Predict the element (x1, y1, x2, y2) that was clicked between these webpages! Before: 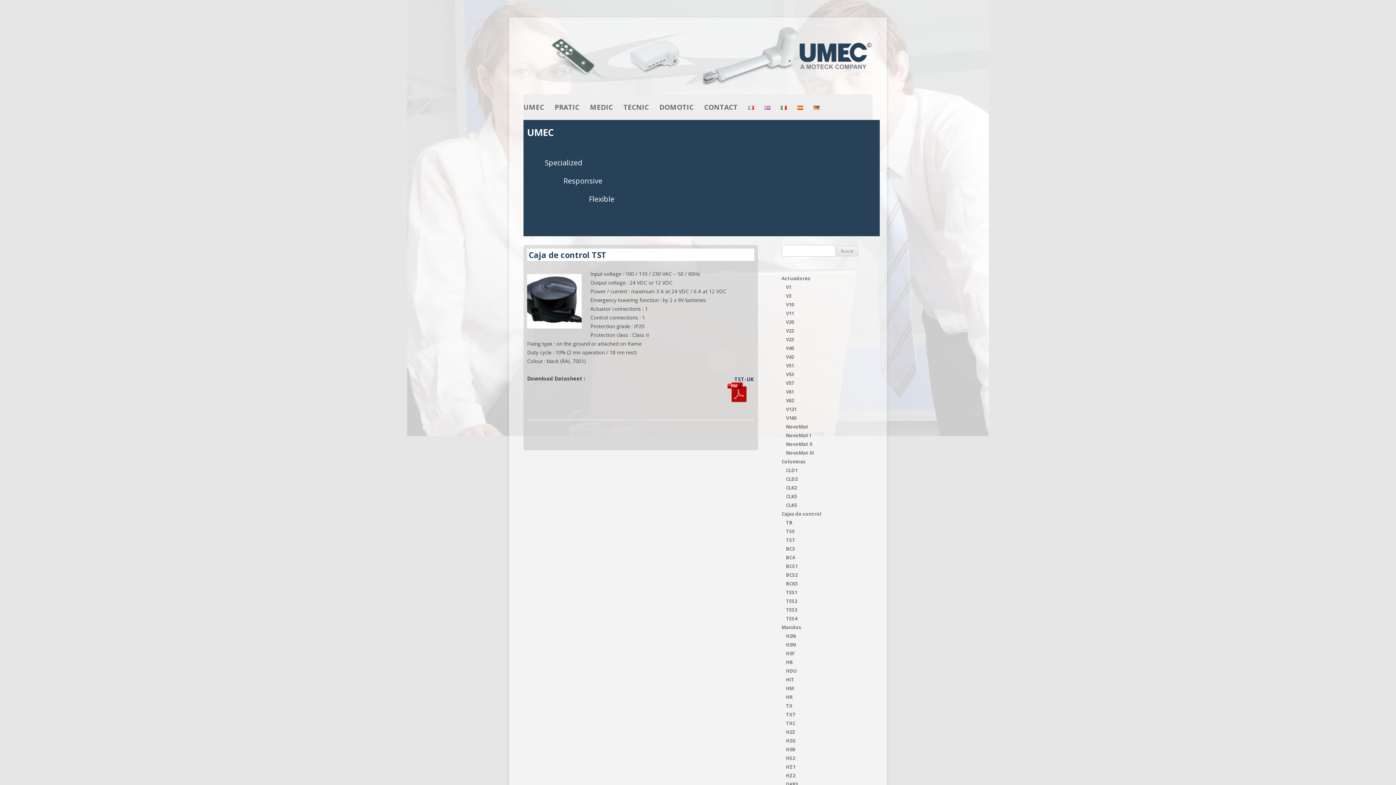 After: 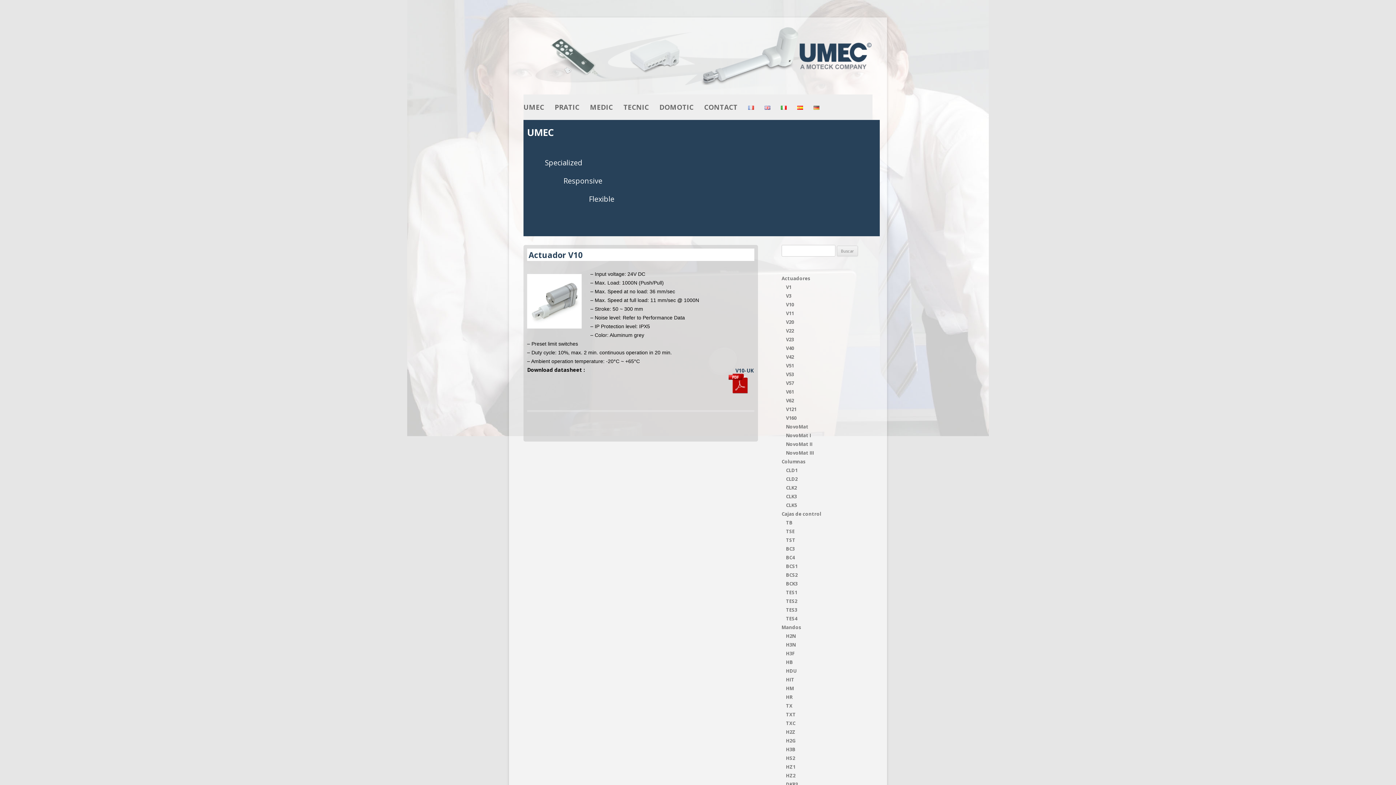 Action: label: V10 bbox: (786, 301, 794, 308)